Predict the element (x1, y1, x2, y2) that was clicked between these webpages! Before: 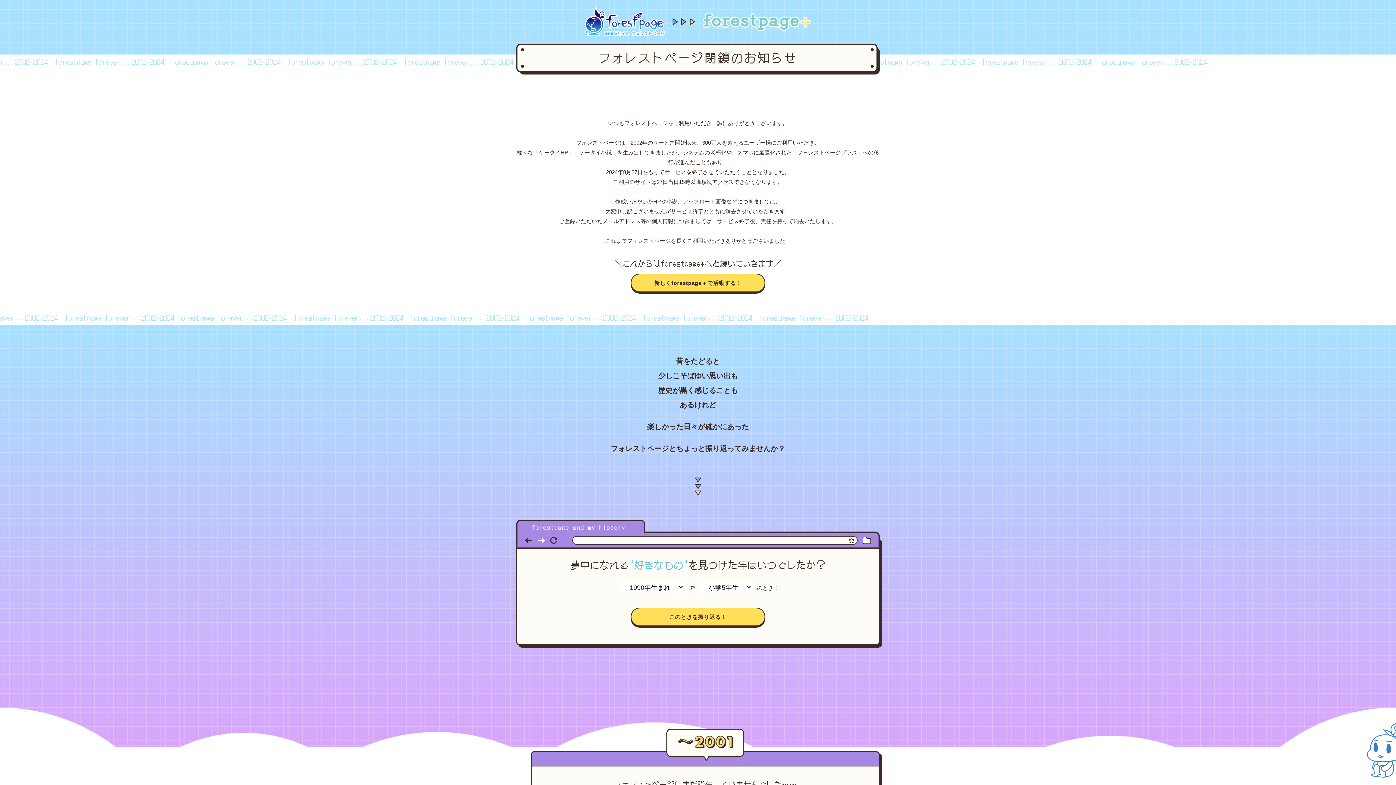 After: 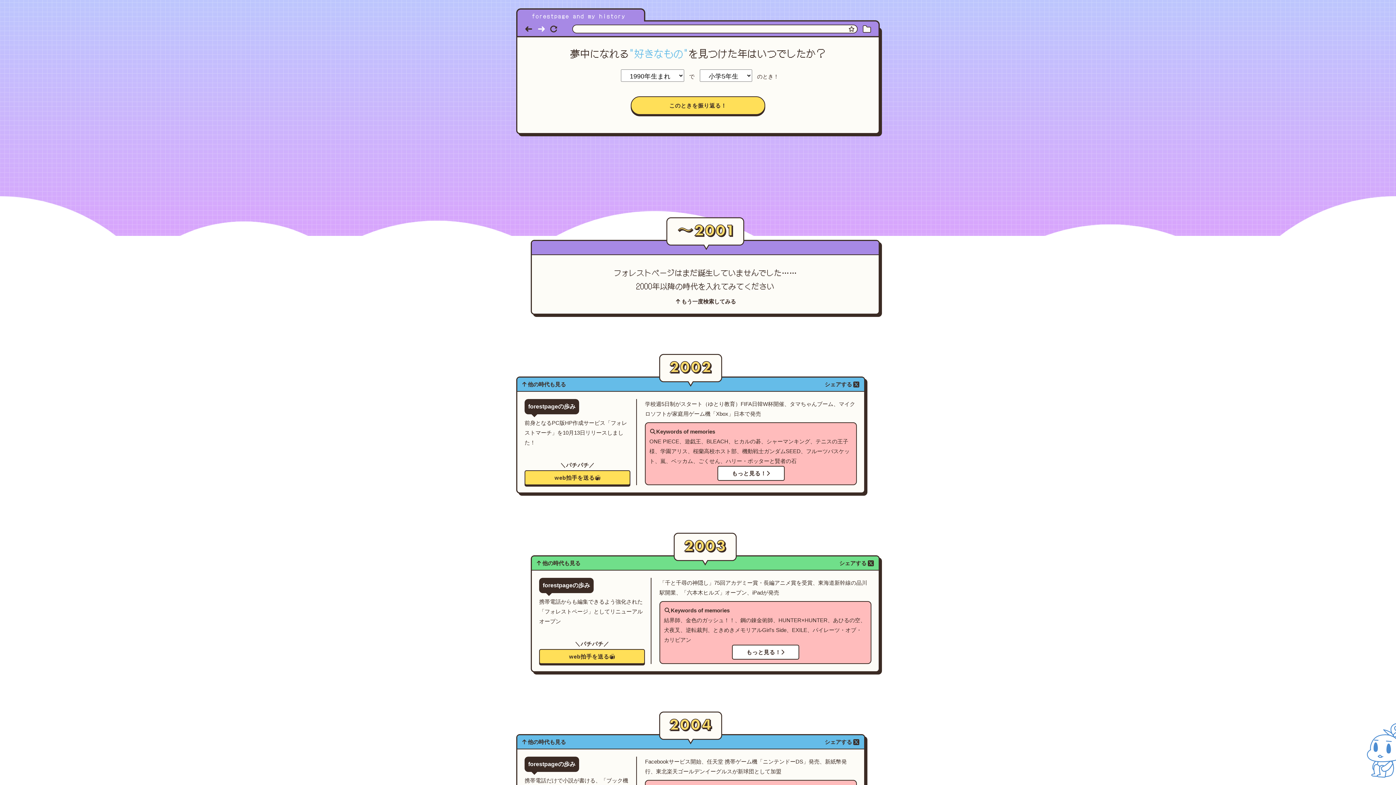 Action: bbox: (1367, 723, 1403, 760)